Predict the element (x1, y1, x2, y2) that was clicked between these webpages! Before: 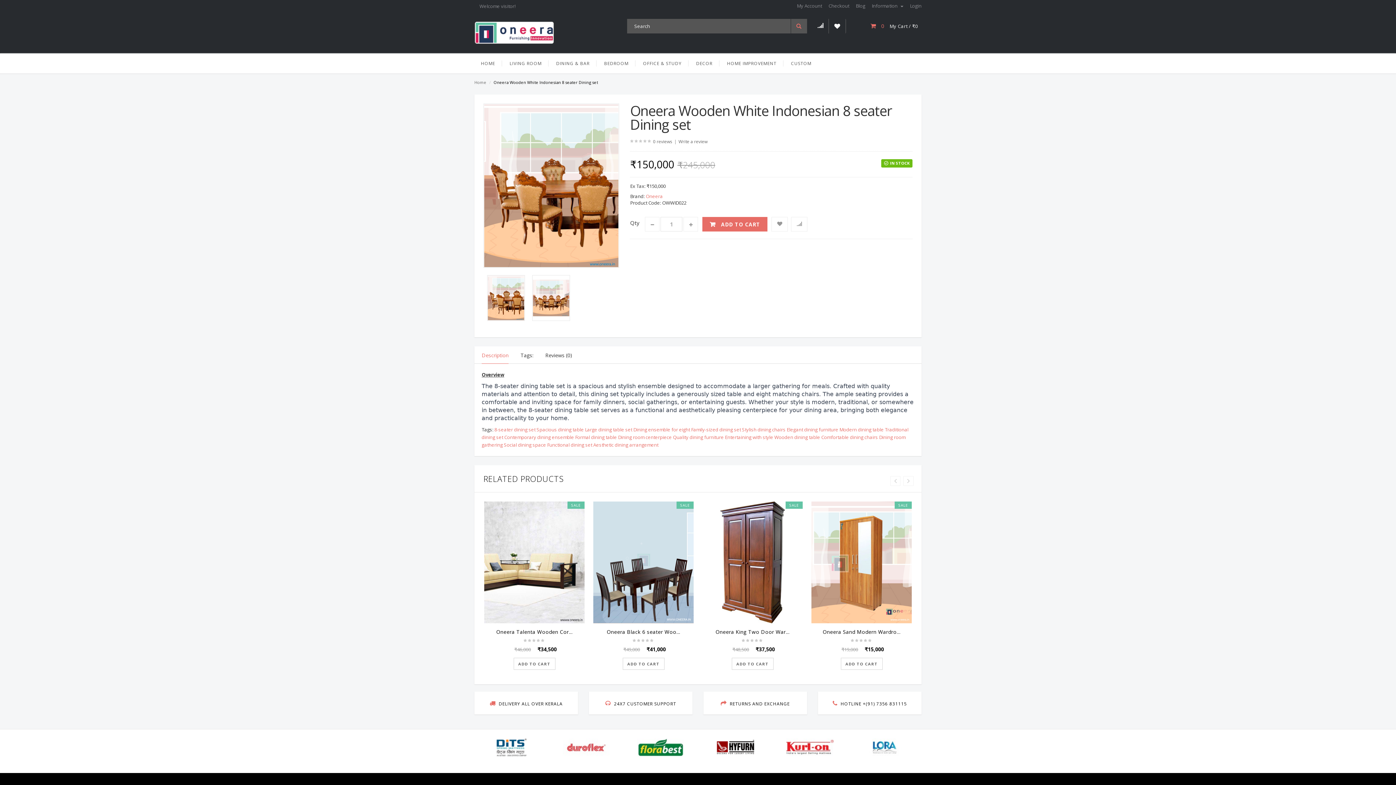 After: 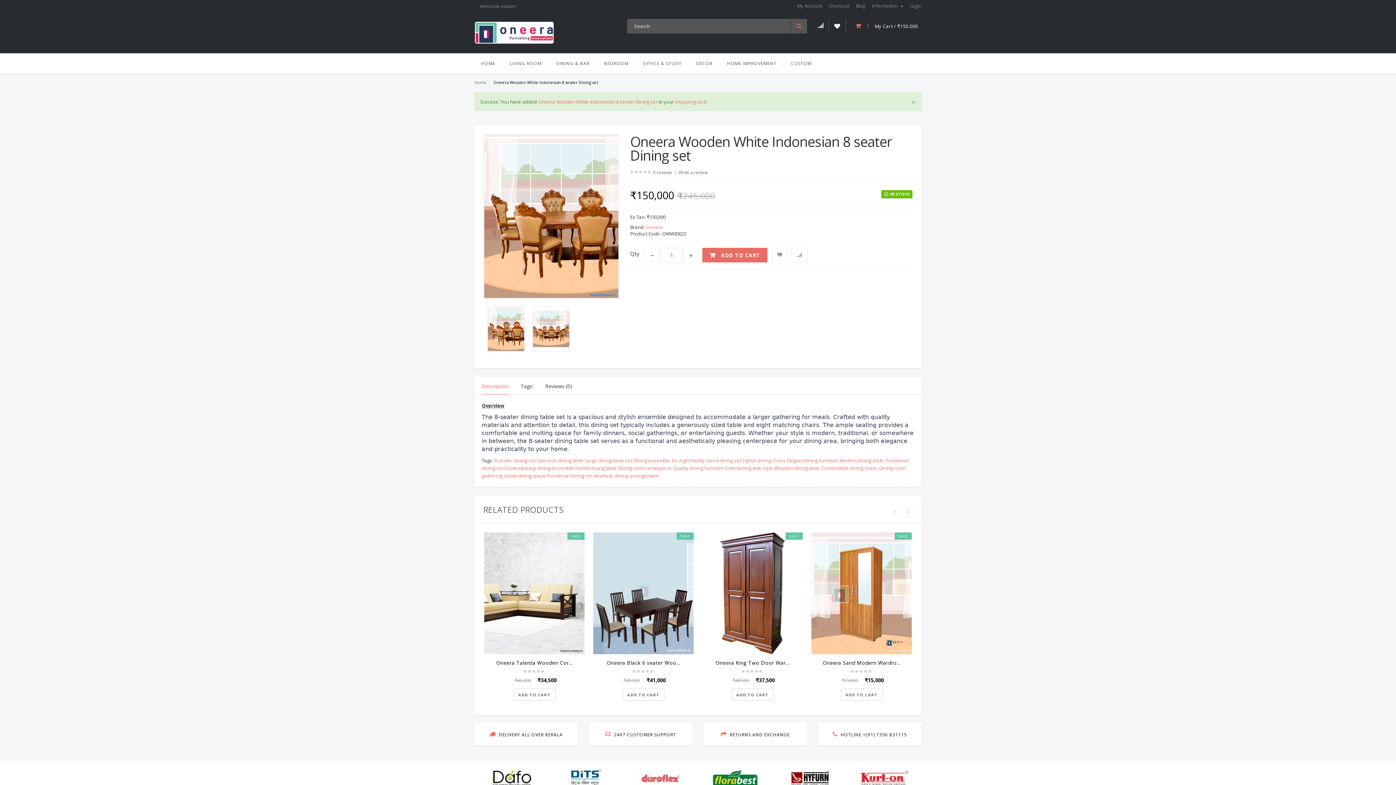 Action: bbox: (702, 217, 767, 231) label: ADD TO CART